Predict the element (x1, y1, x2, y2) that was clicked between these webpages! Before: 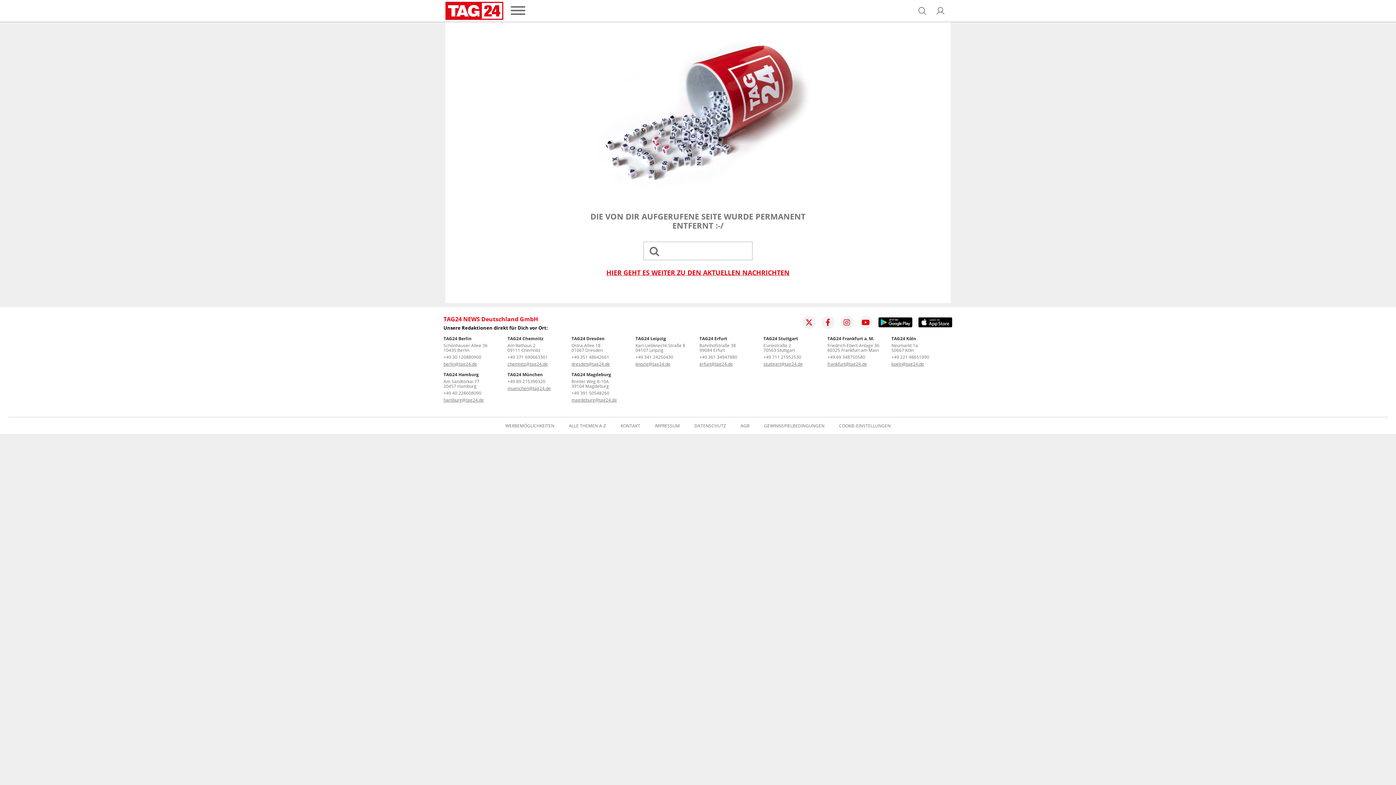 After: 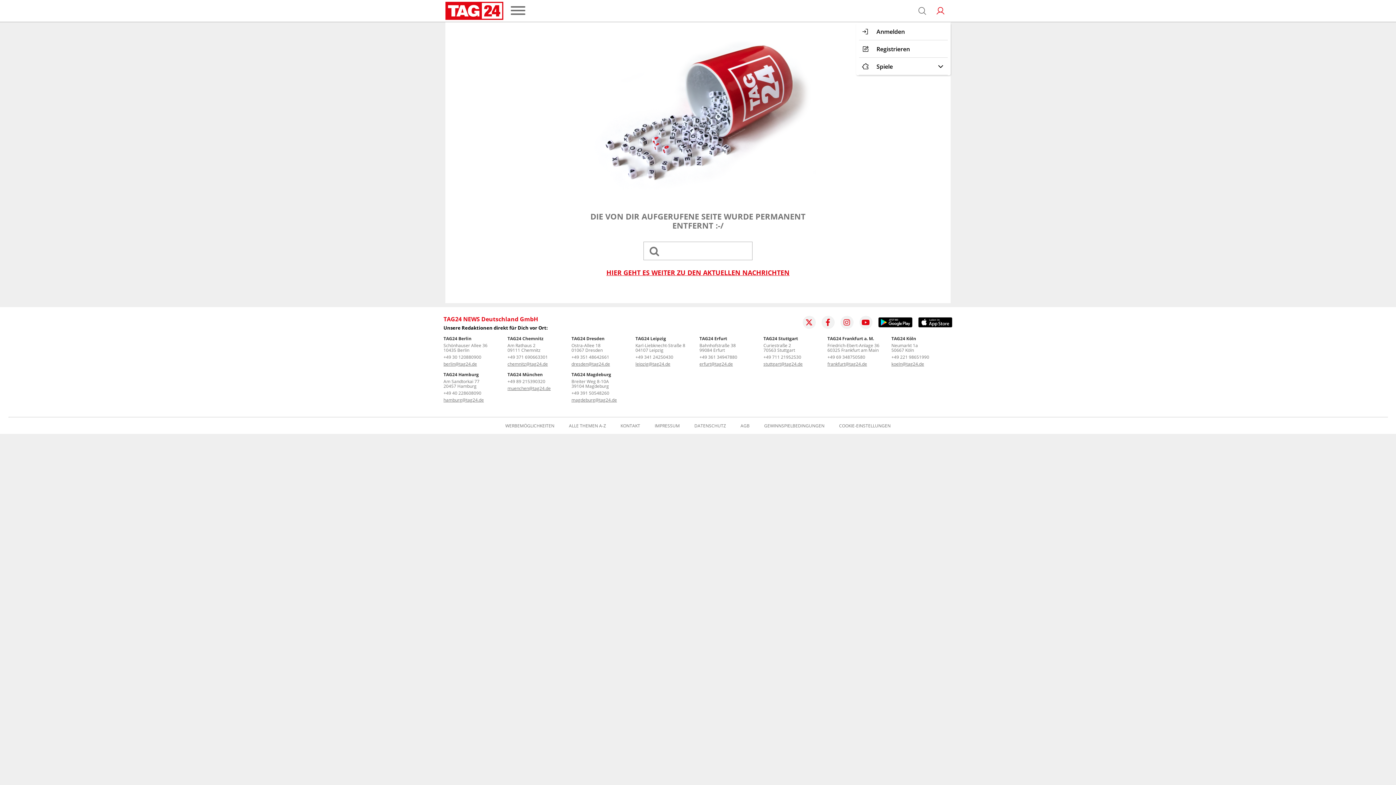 Action: bbox: (936, 6, 945, 15)